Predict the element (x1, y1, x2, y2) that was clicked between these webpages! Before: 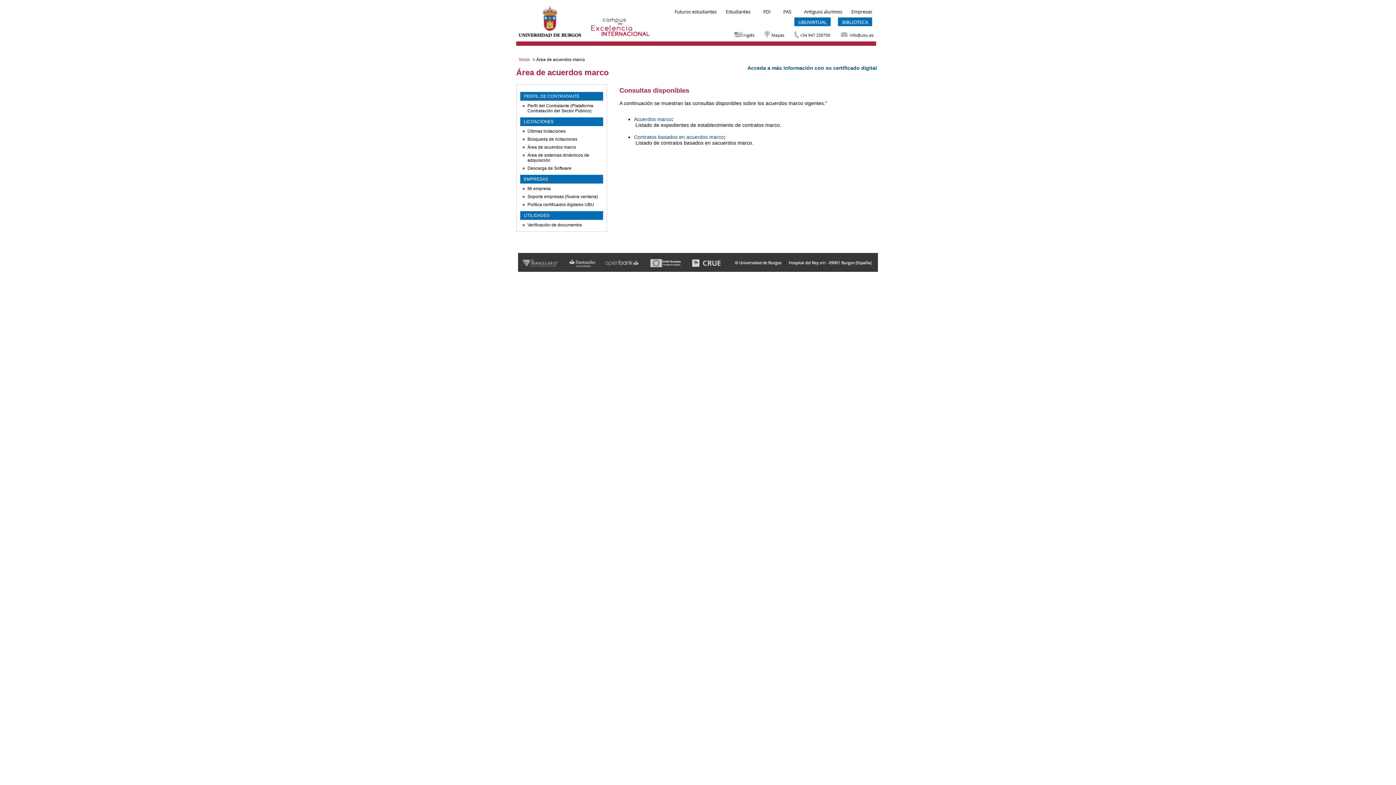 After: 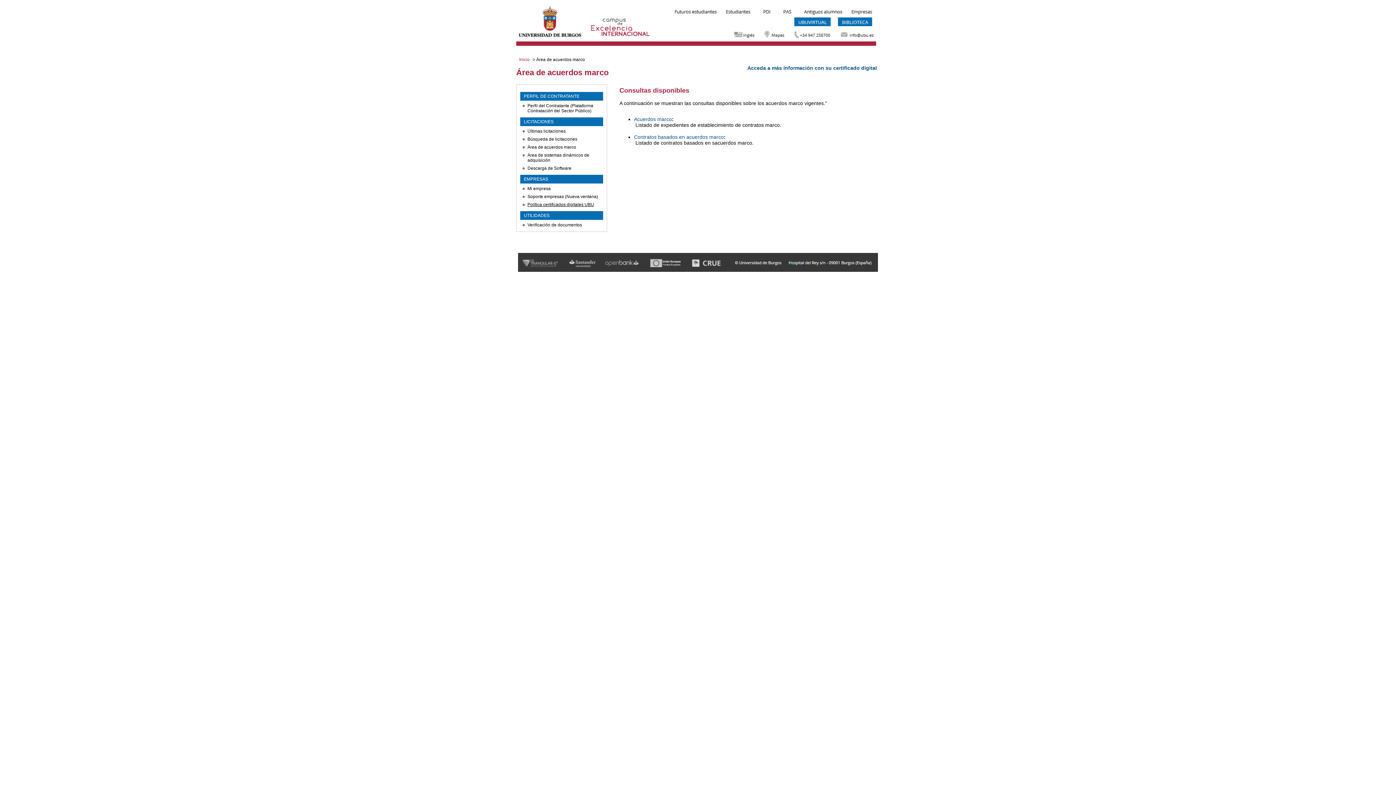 Action: bbox: (527, 202, 594, 207) label: Política certificados digitales UBU